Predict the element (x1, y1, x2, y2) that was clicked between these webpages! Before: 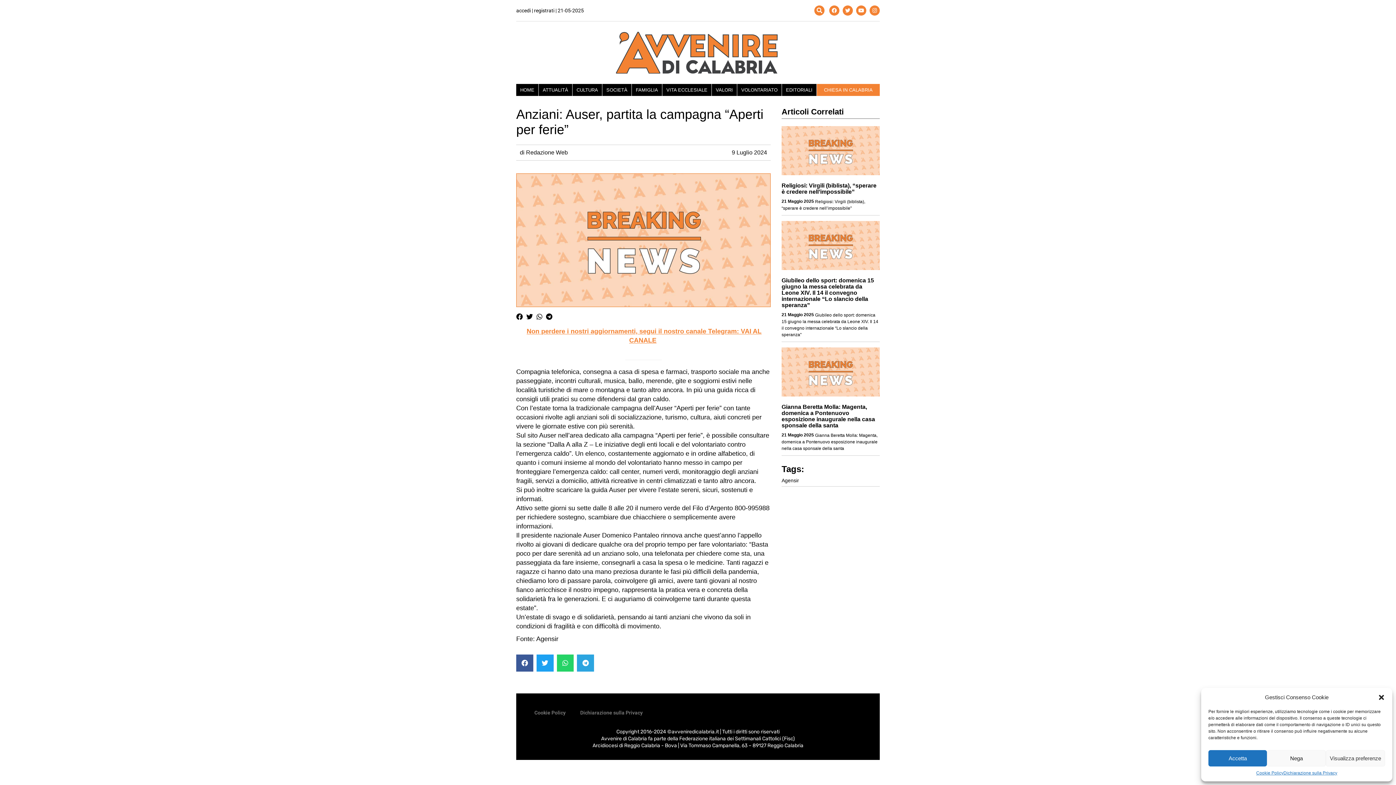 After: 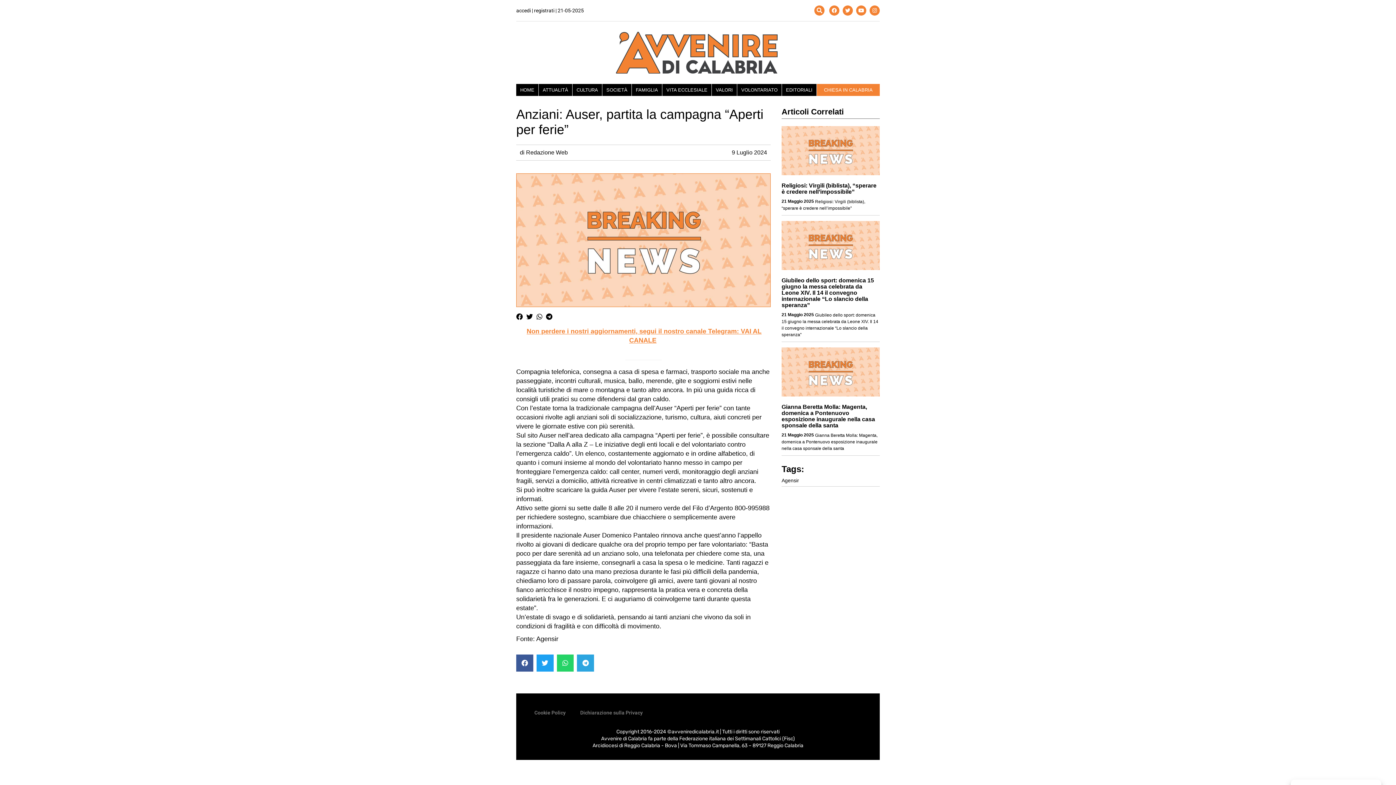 Action: label: Nega bbox: (1267, 750, 1326, 766)